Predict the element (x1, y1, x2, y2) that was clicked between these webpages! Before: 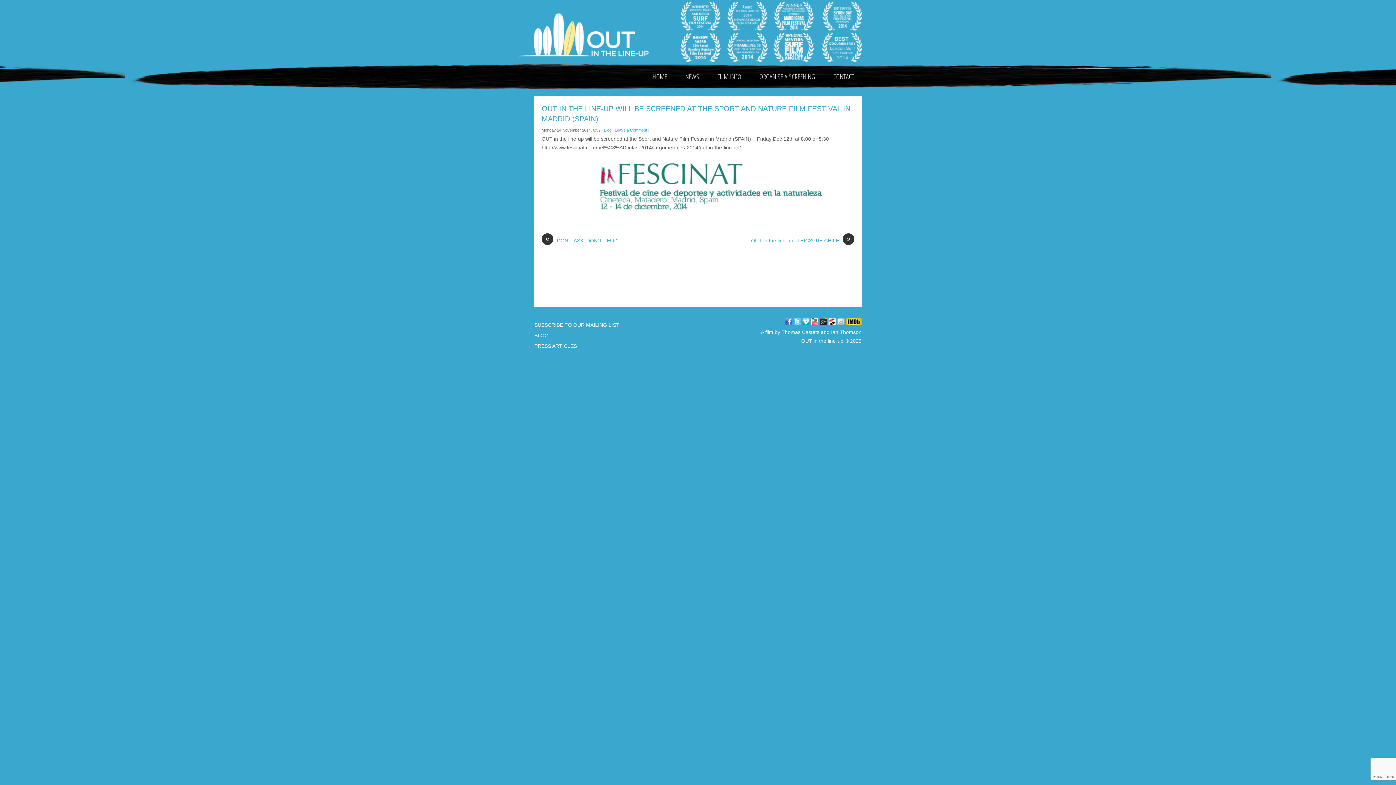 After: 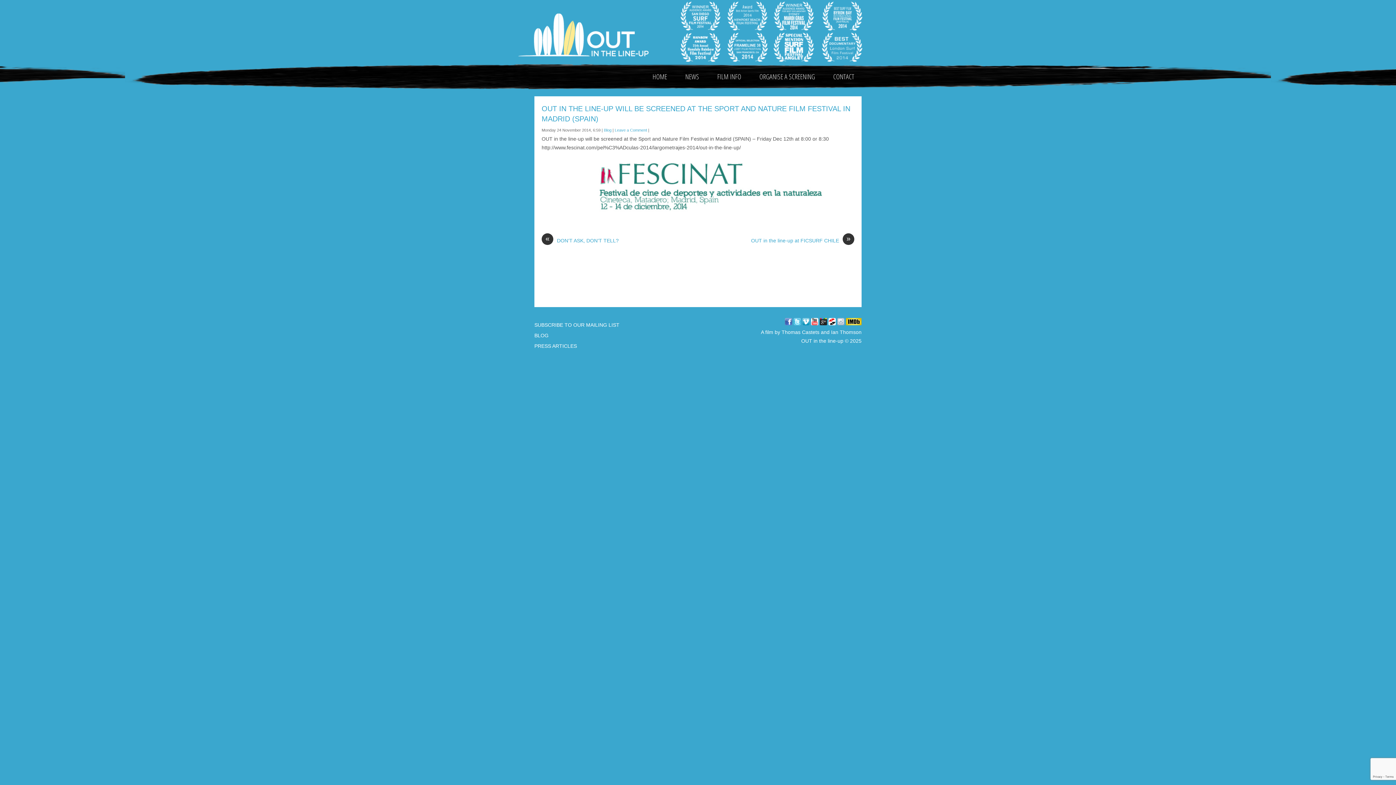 Action: bbox: (785, 320, 792, 326)